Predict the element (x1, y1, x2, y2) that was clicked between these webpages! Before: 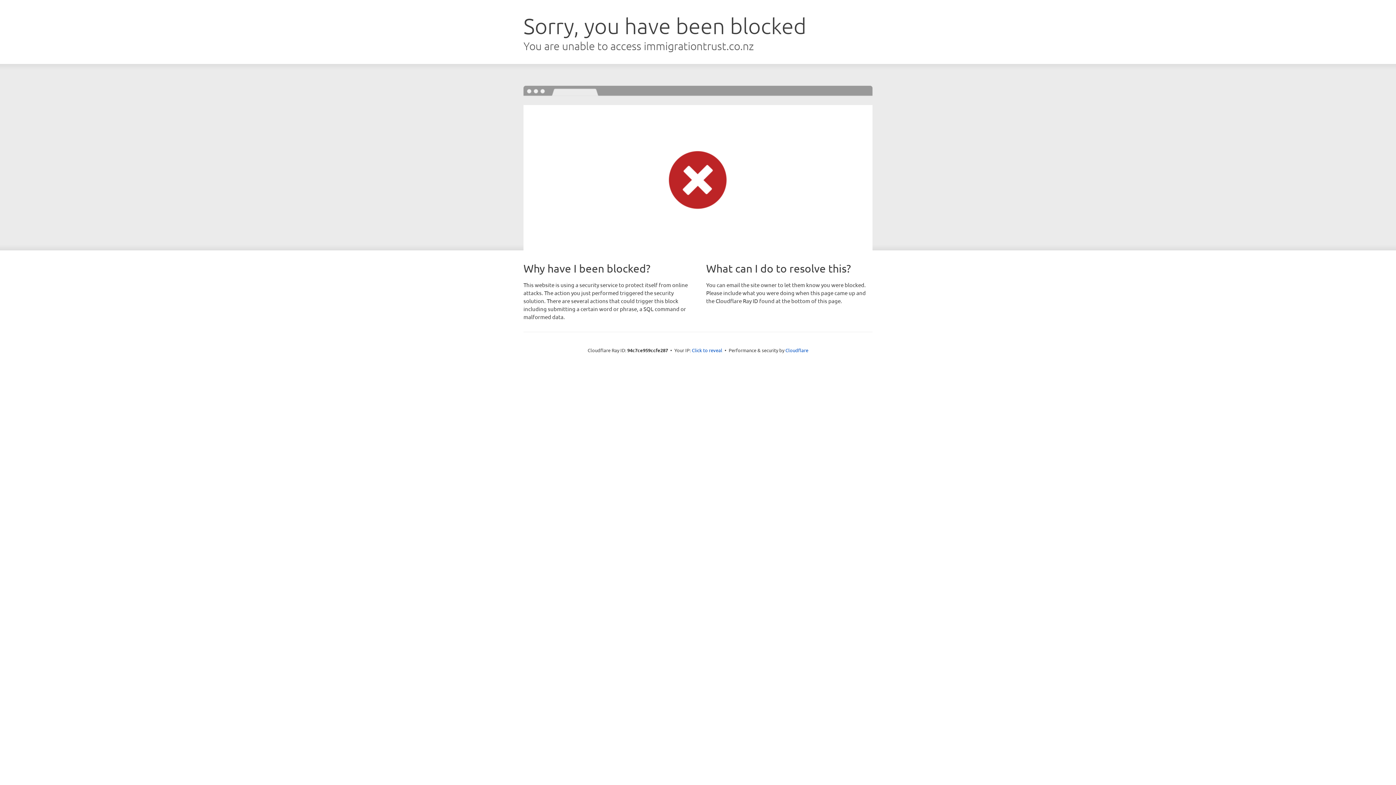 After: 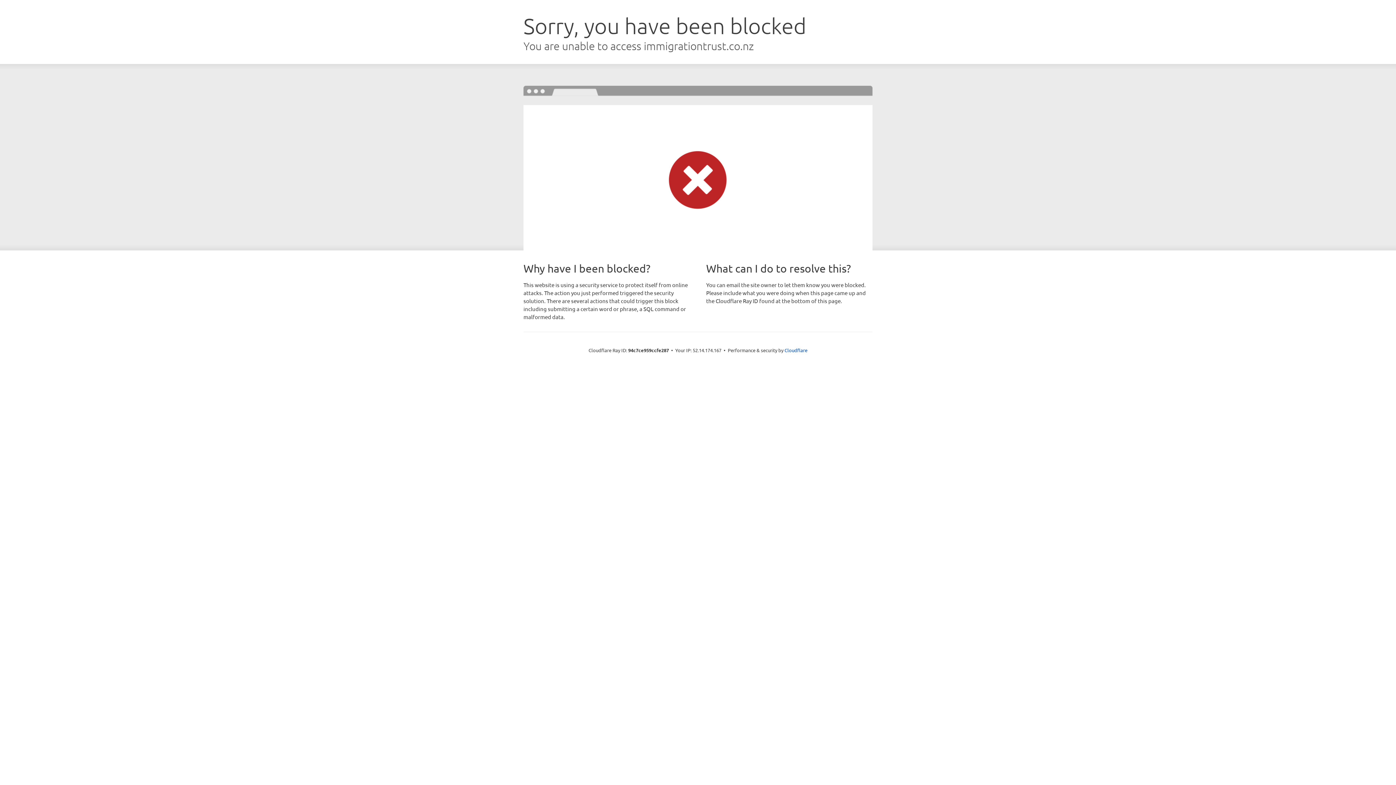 Action: label: Click to reveal bbox: (692, 346, 722, 353)